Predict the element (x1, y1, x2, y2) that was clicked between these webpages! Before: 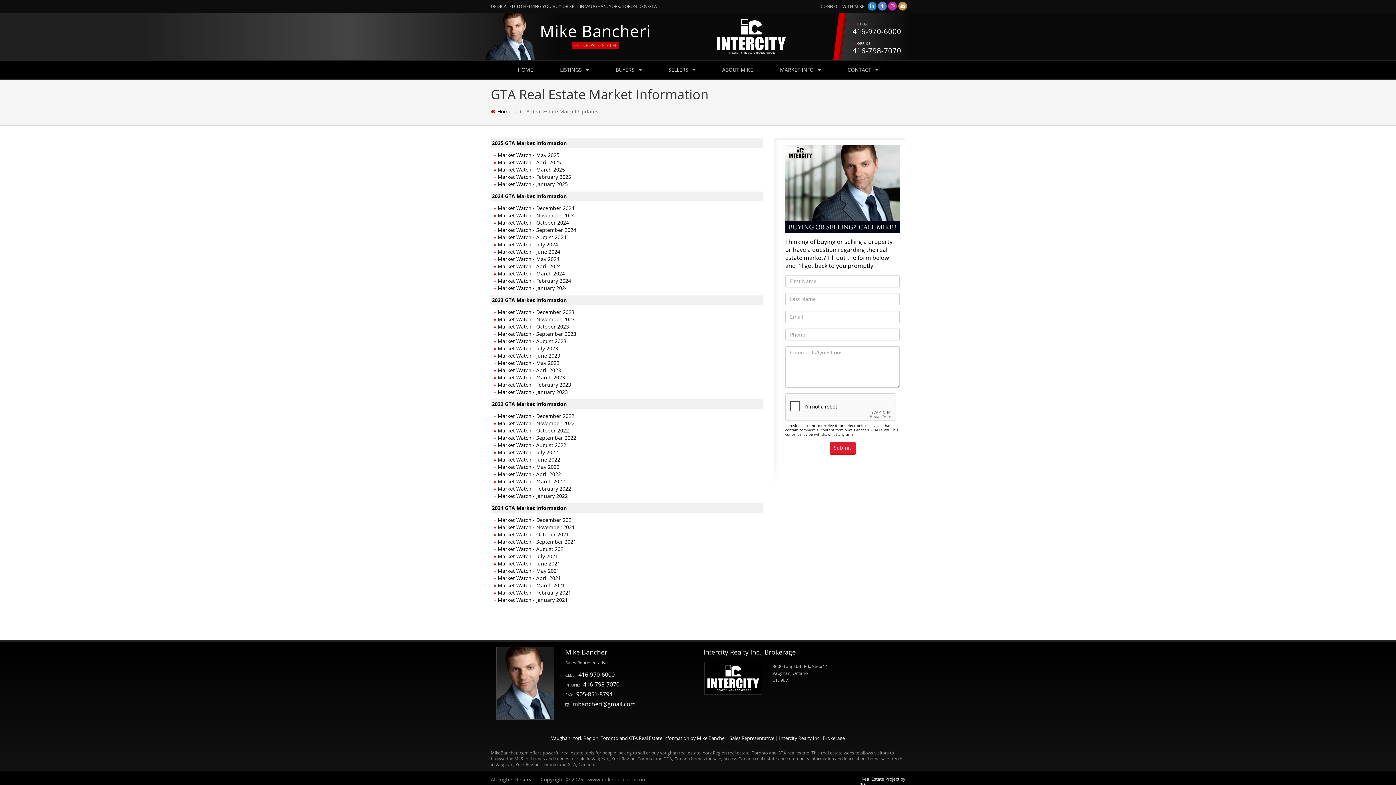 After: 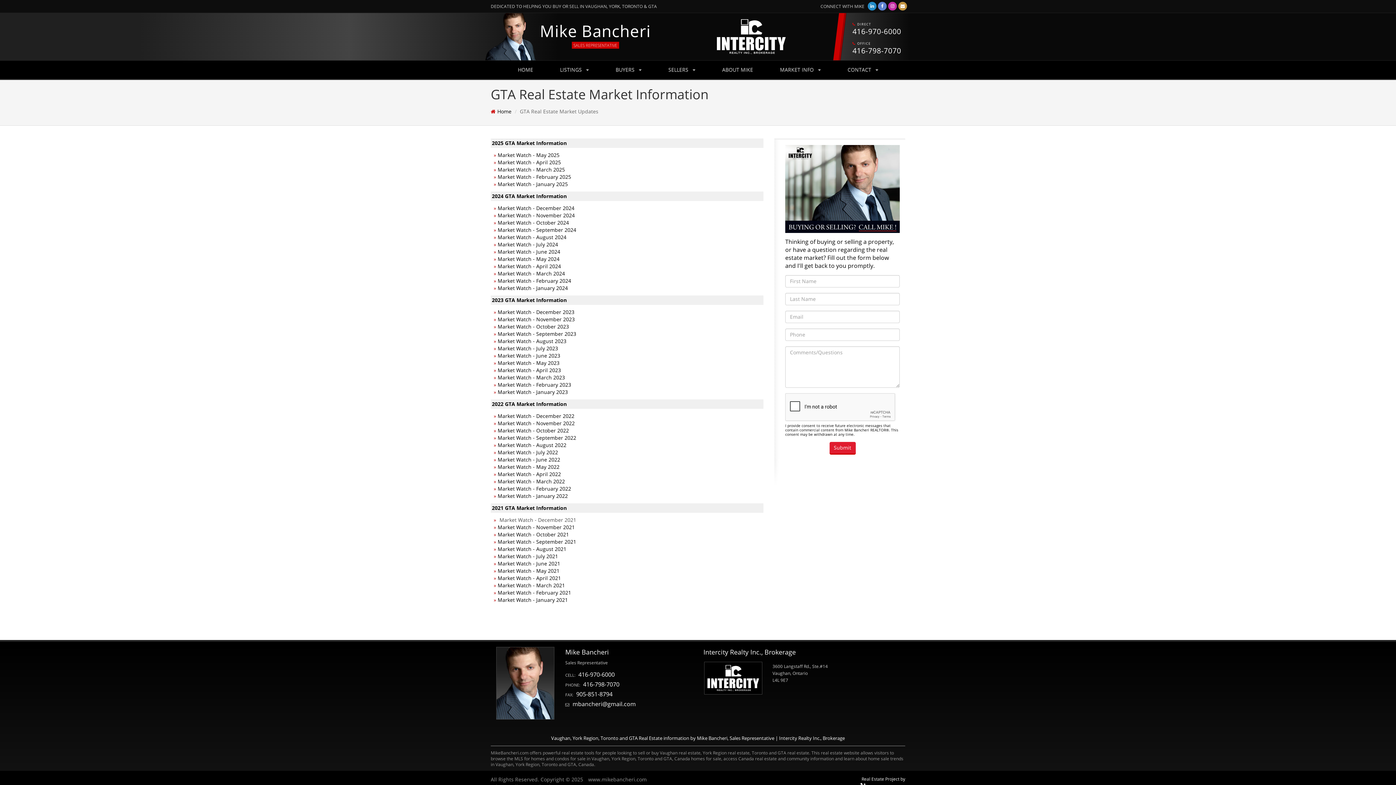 Action: label: Market Watch - December 2021 bbox: (497, 516, 574, 523)